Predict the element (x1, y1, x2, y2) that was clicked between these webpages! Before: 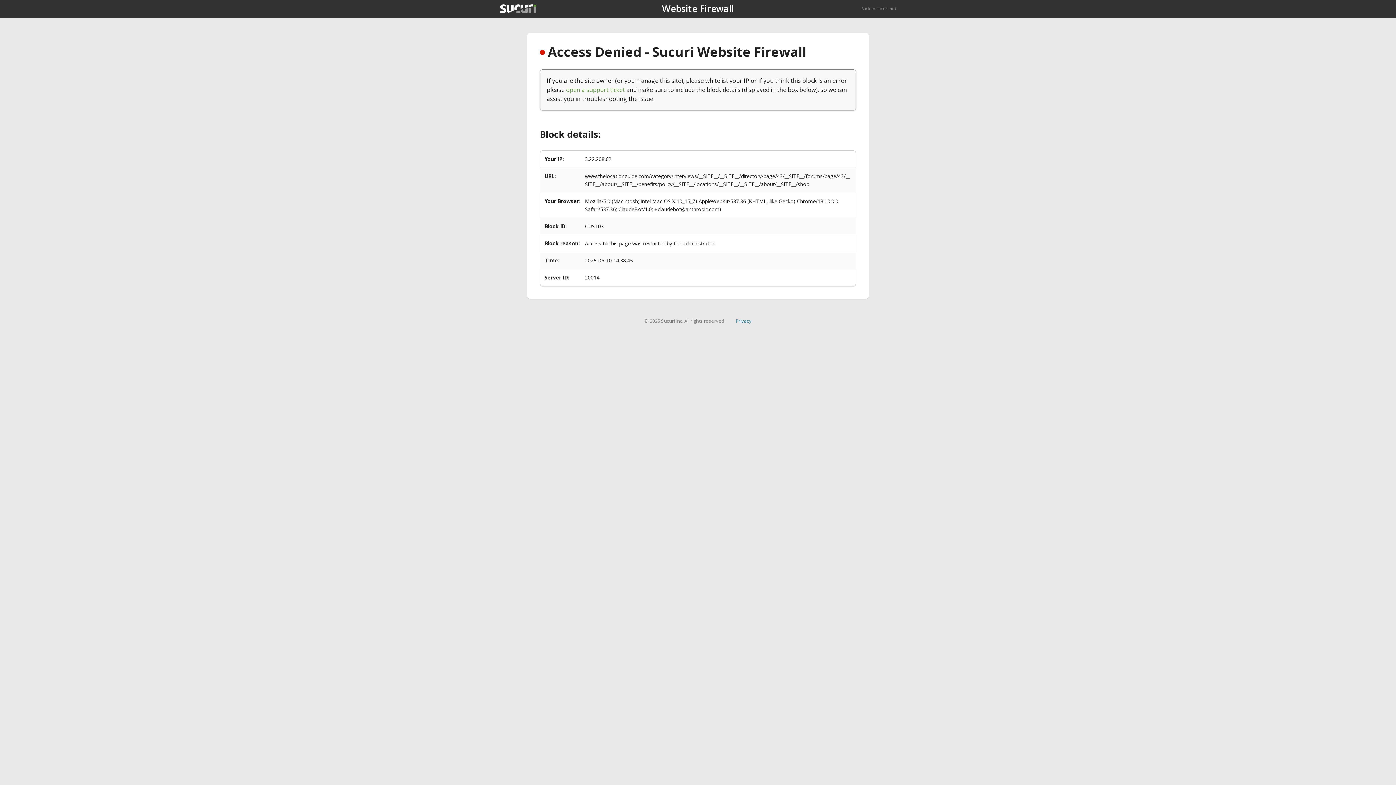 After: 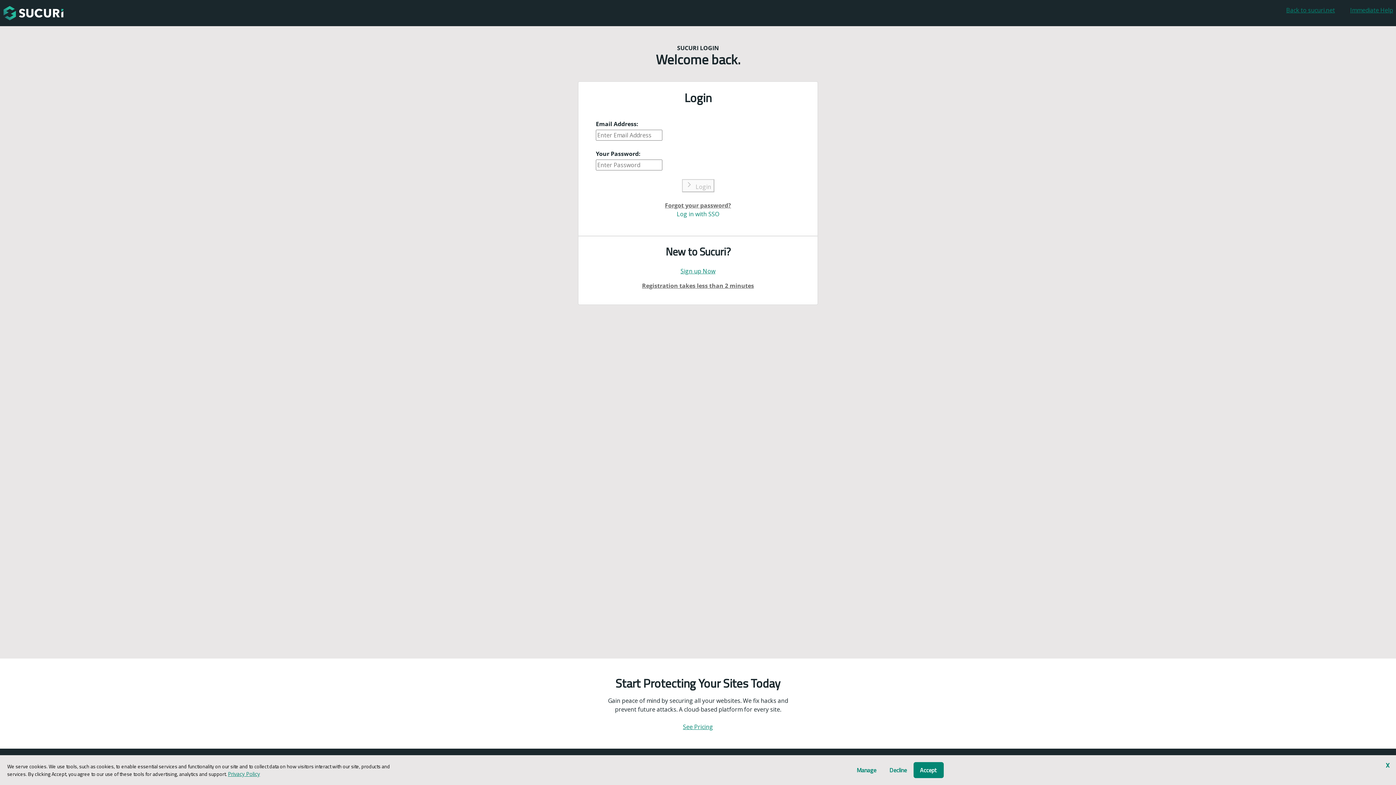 Action: bbox: (566, 85, 625, 93) label: open a support ticket